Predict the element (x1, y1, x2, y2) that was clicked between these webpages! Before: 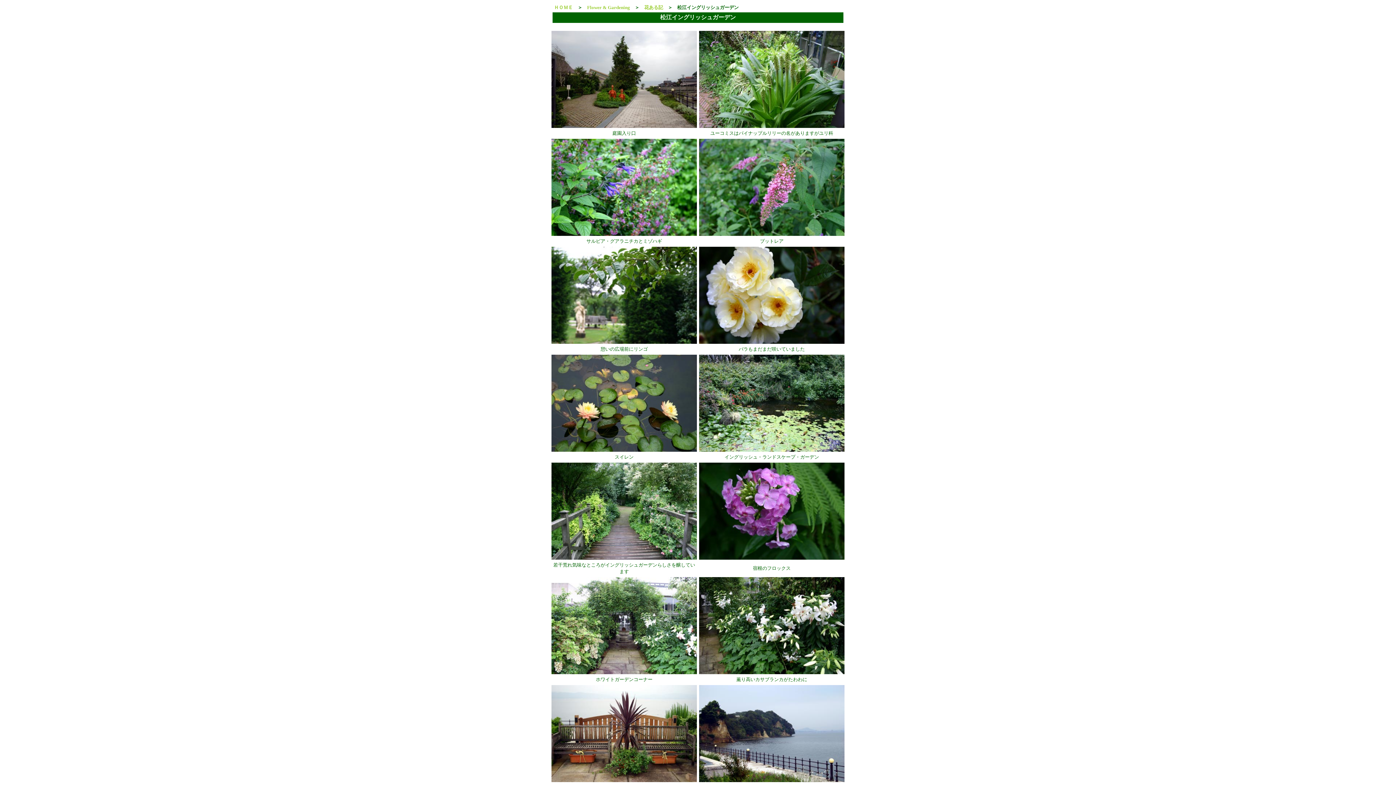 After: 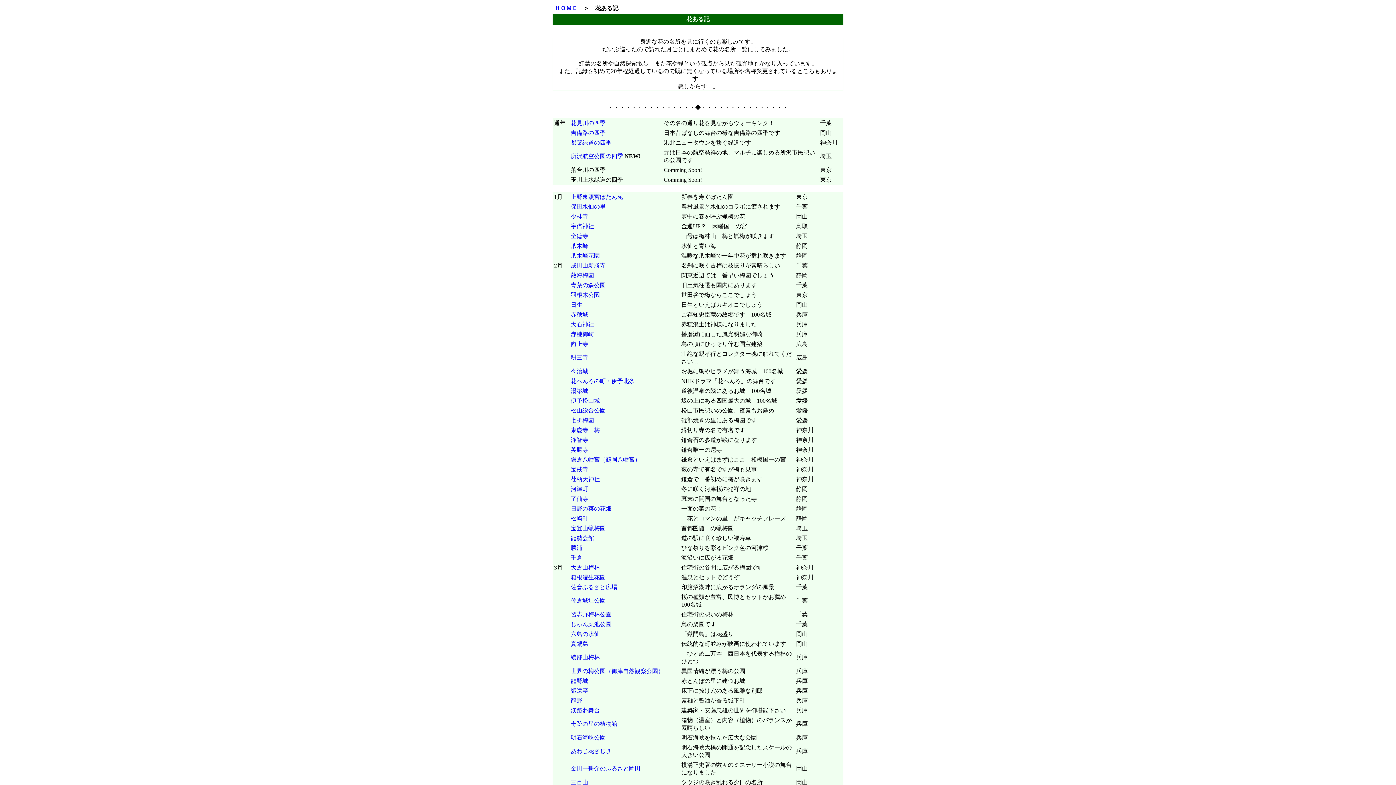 Action: label: 花ある記 bbox: (644, 4, 663, 10)